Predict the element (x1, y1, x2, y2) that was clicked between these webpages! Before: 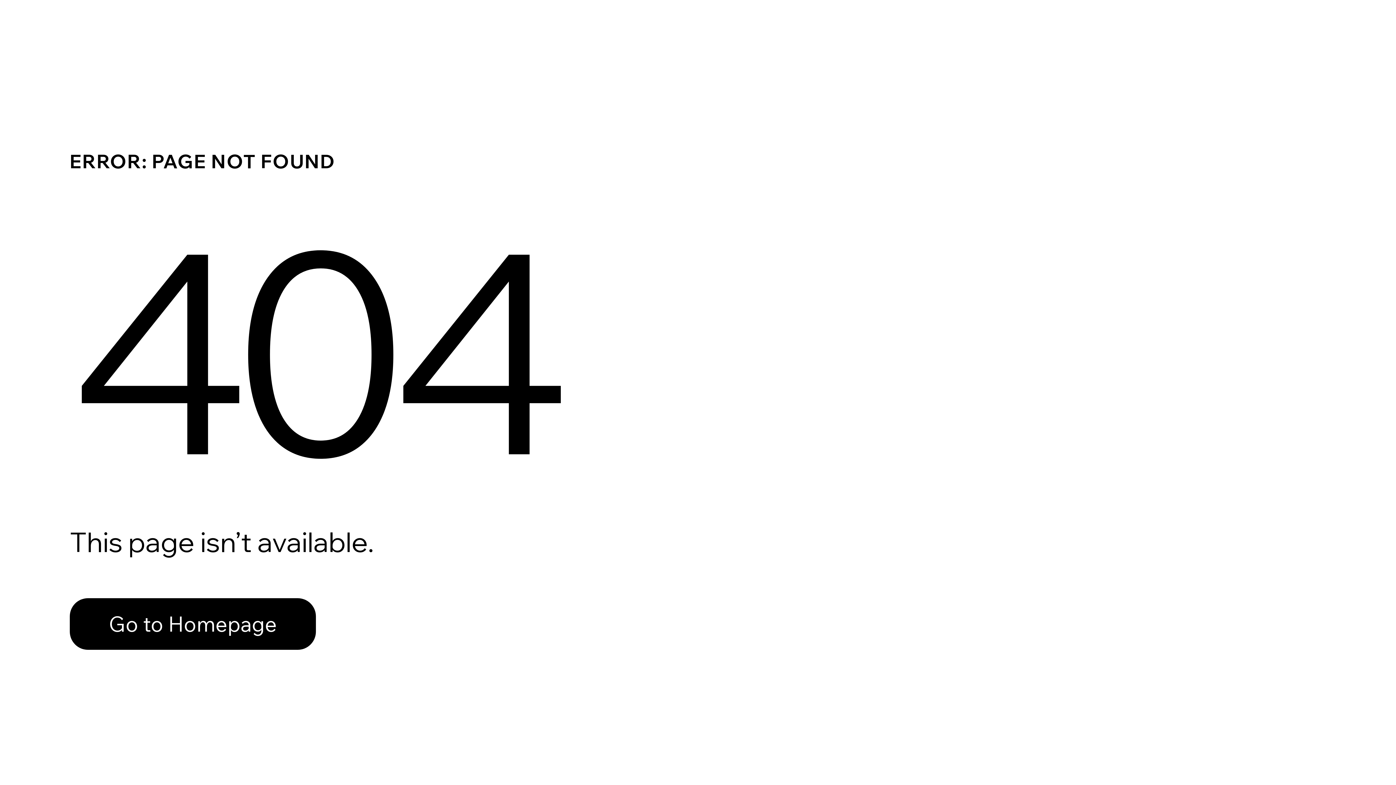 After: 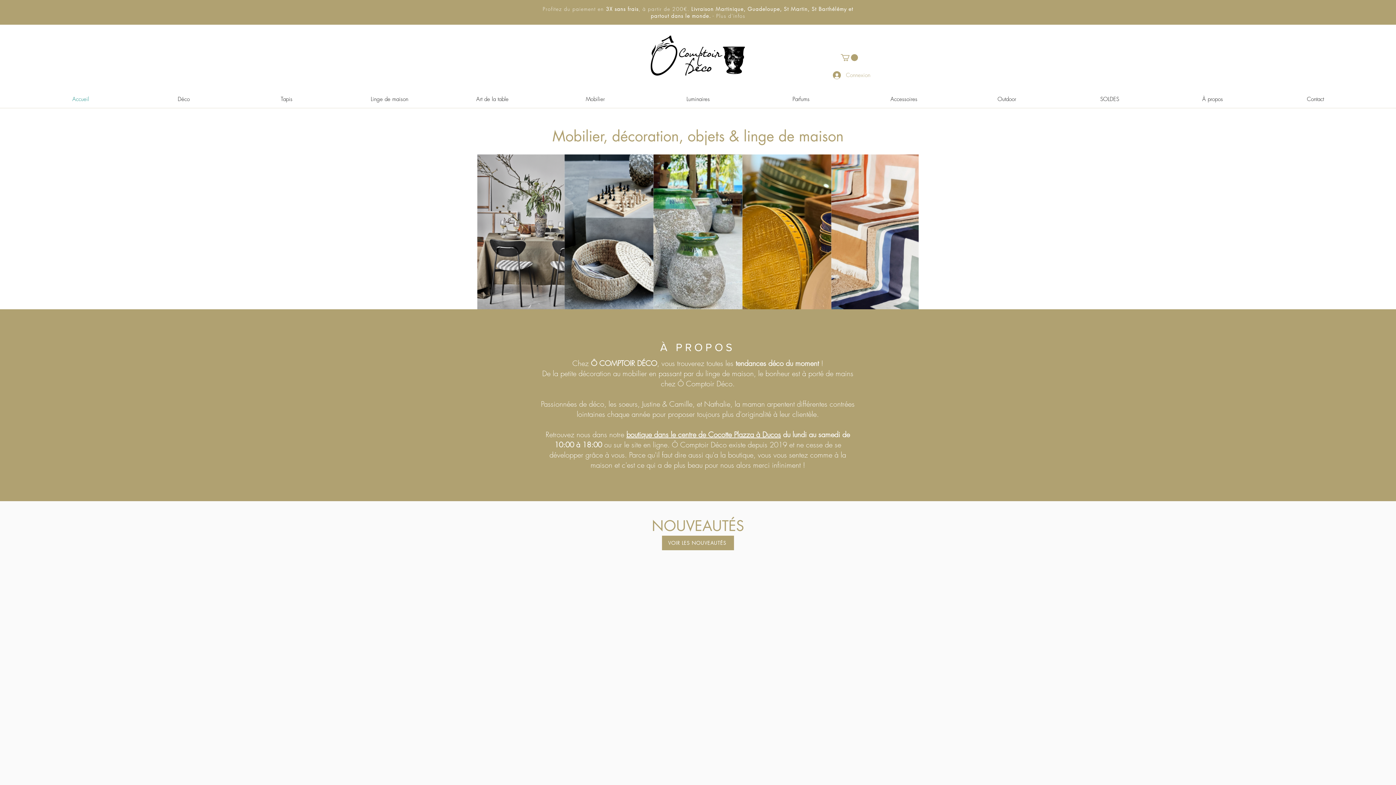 Action: bbox: (69, 582, 768, 659) label: Go to Homepage